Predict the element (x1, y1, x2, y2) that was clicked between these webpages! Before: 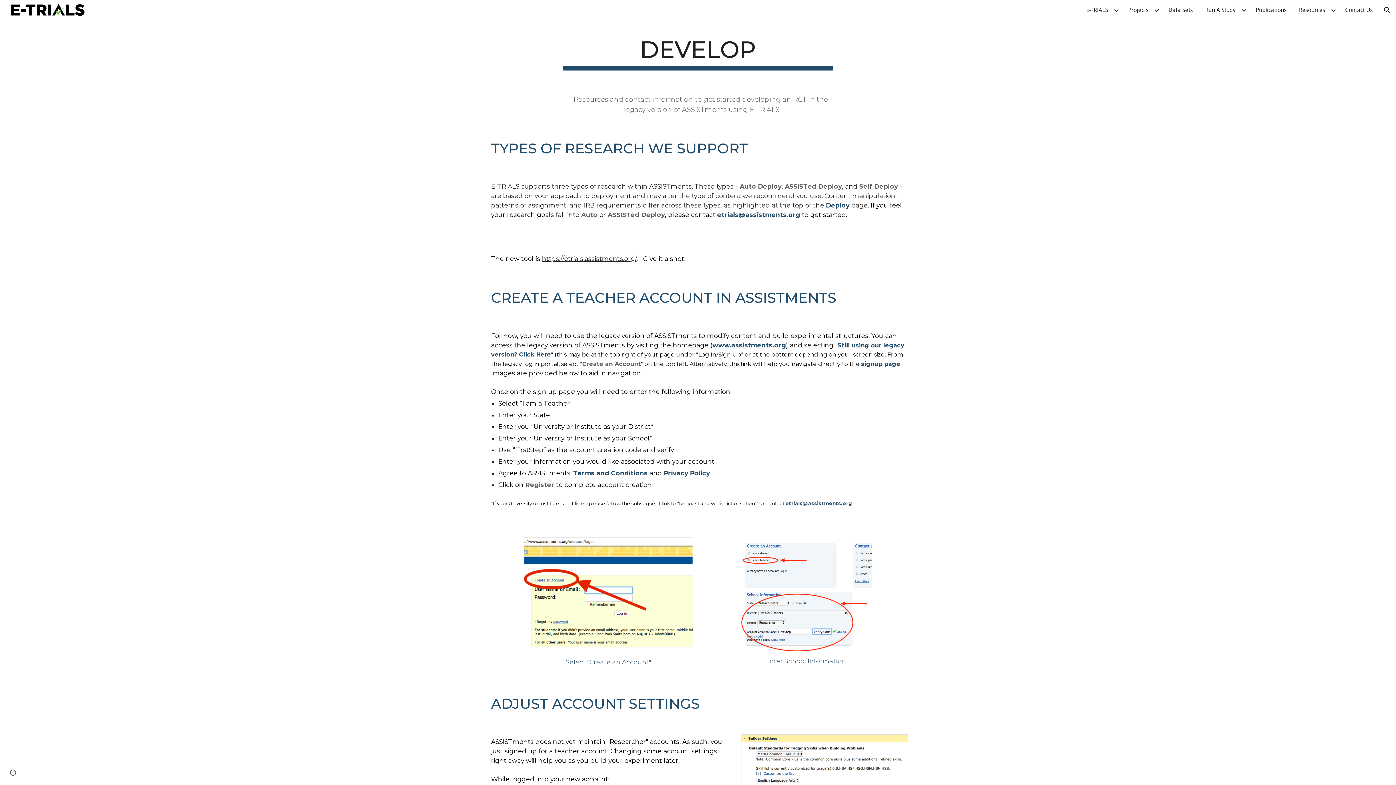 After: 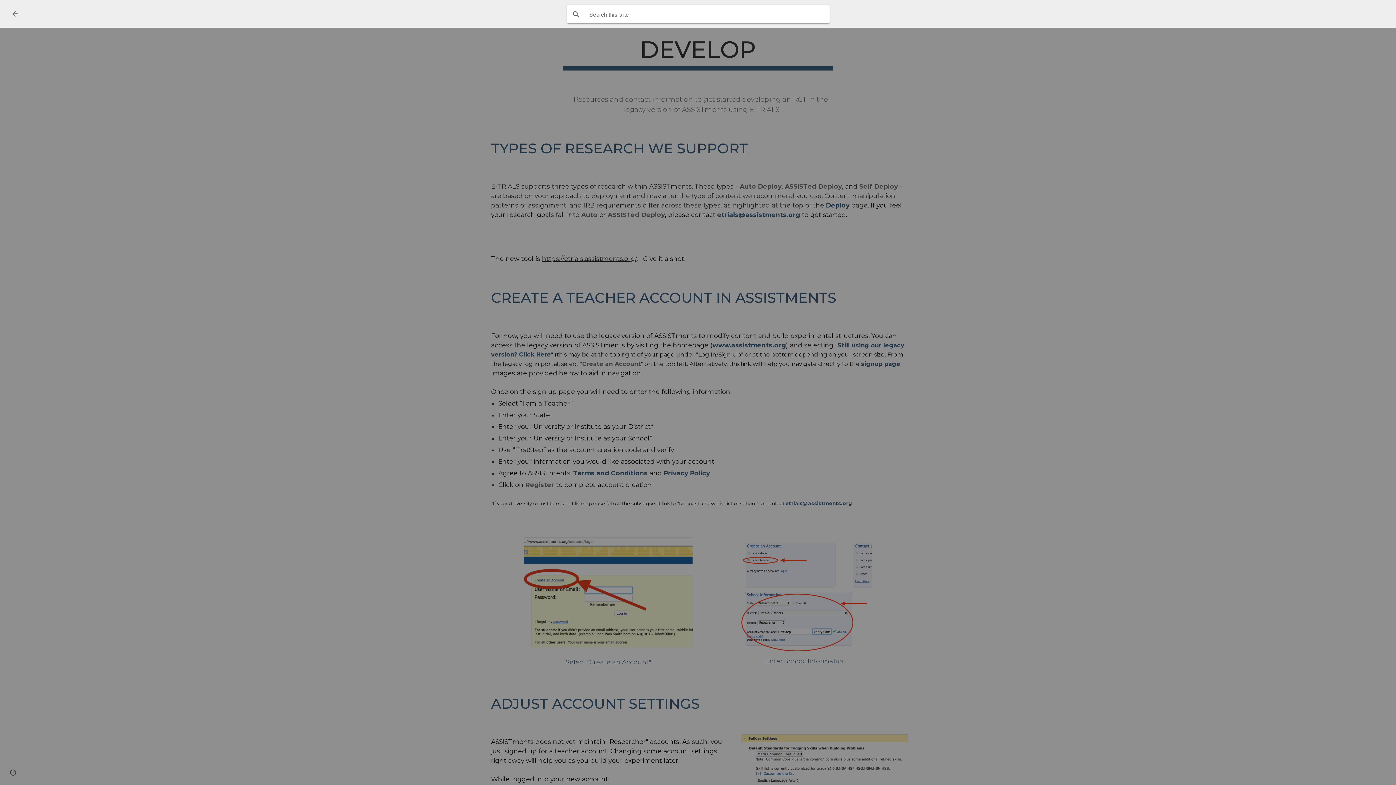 Action: bbox: (1378, 1, 1396, 18) label: Open search bar